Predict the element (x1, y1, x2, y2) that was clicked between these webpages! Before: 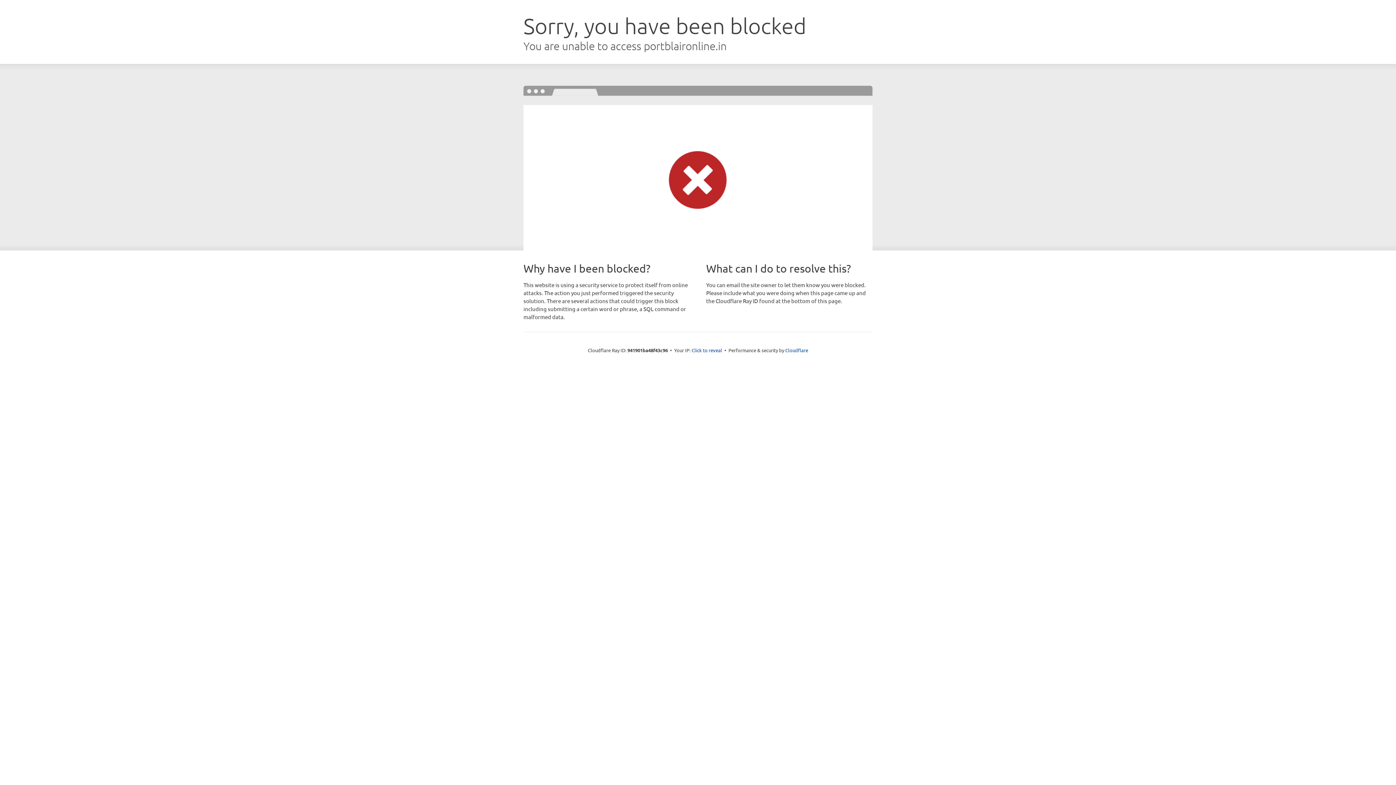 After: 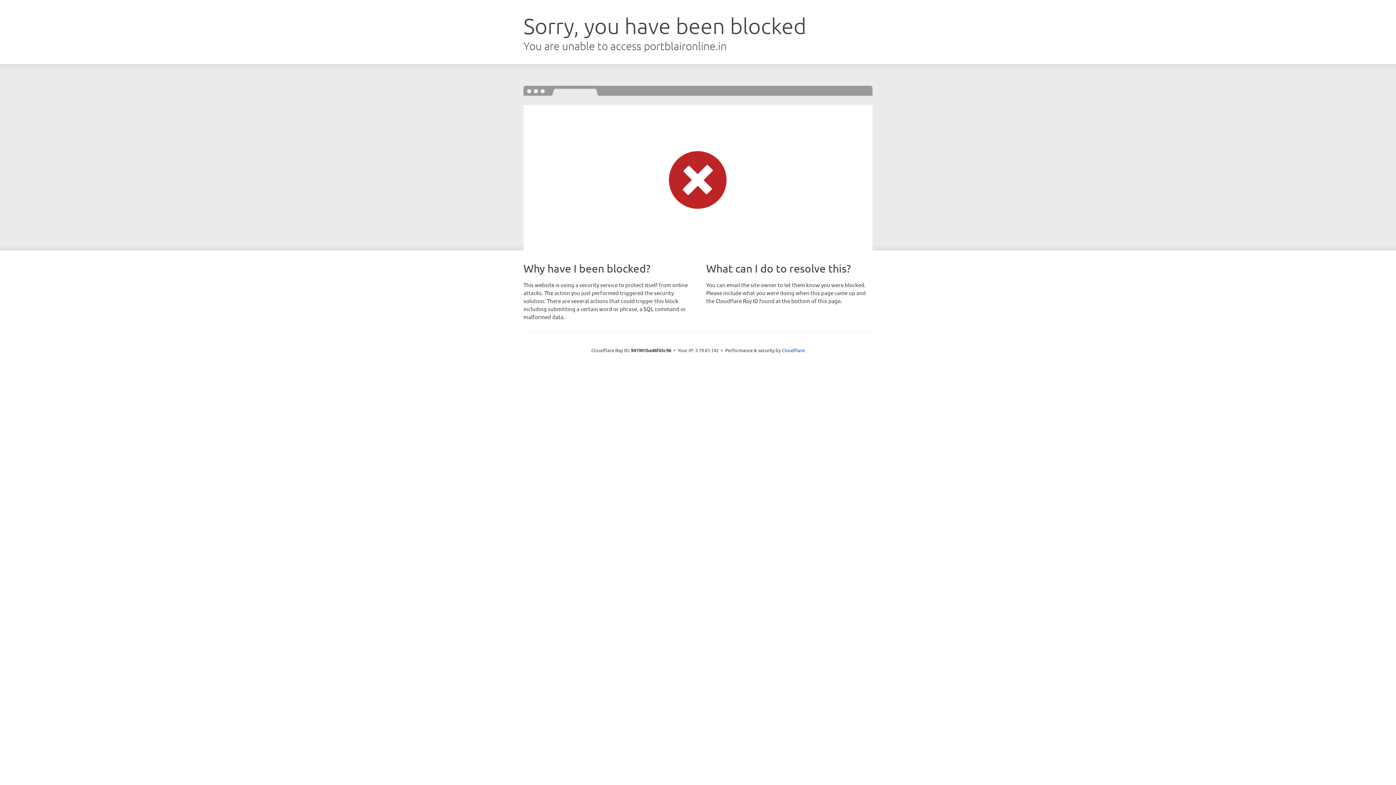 Action: bbox: (691, 346, 722, 353) label: Click to reveal